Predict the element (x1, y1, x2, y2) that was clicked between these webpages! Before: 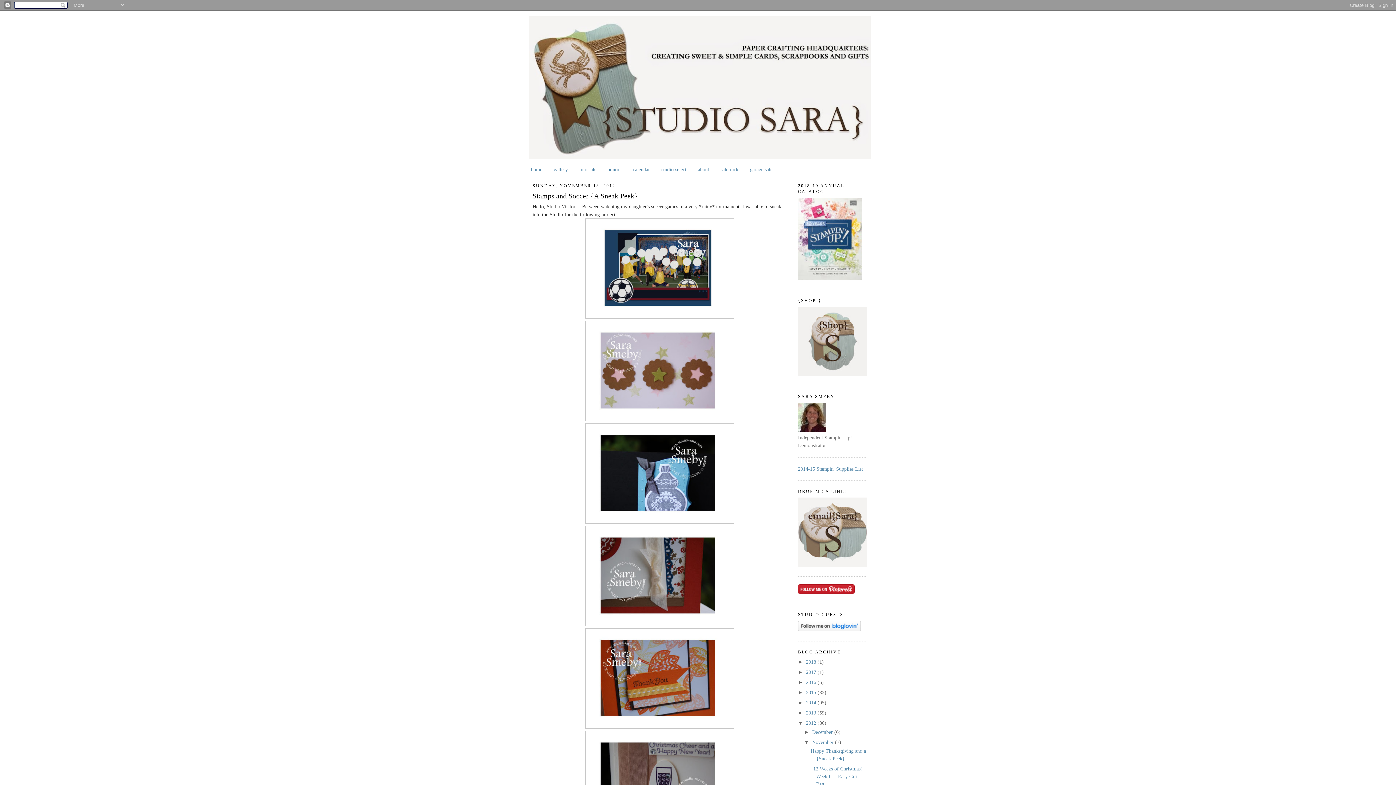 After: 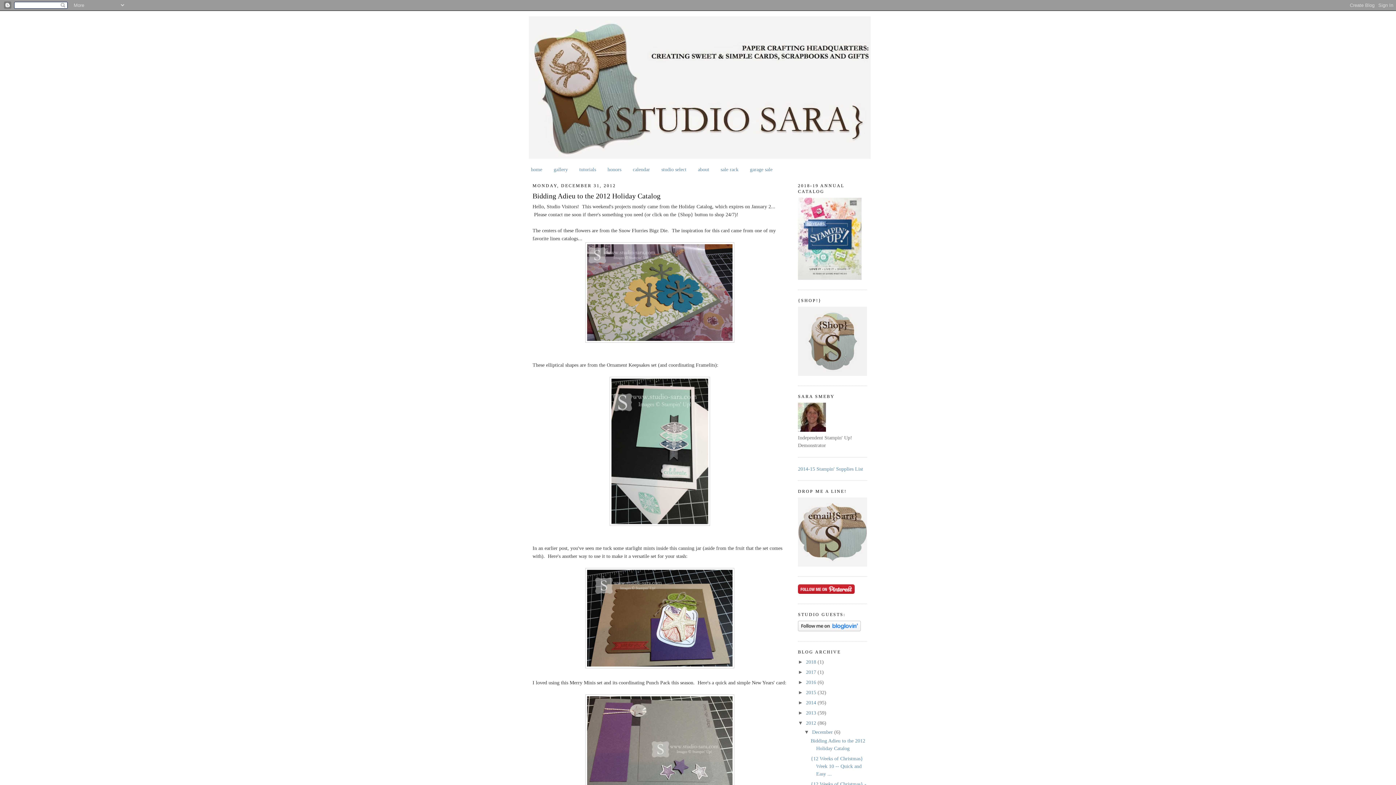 Action: label: December  bbox: (812, 729, 834, 735)